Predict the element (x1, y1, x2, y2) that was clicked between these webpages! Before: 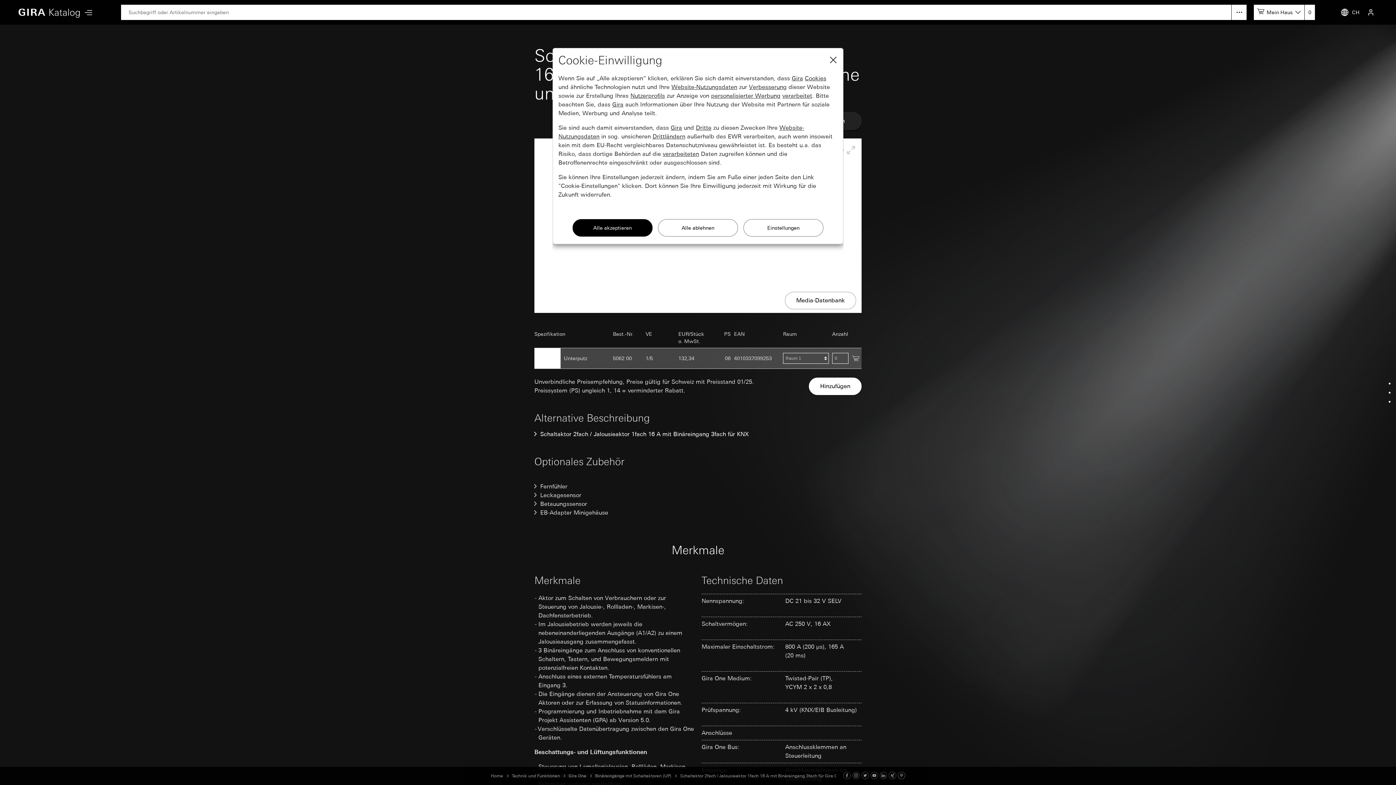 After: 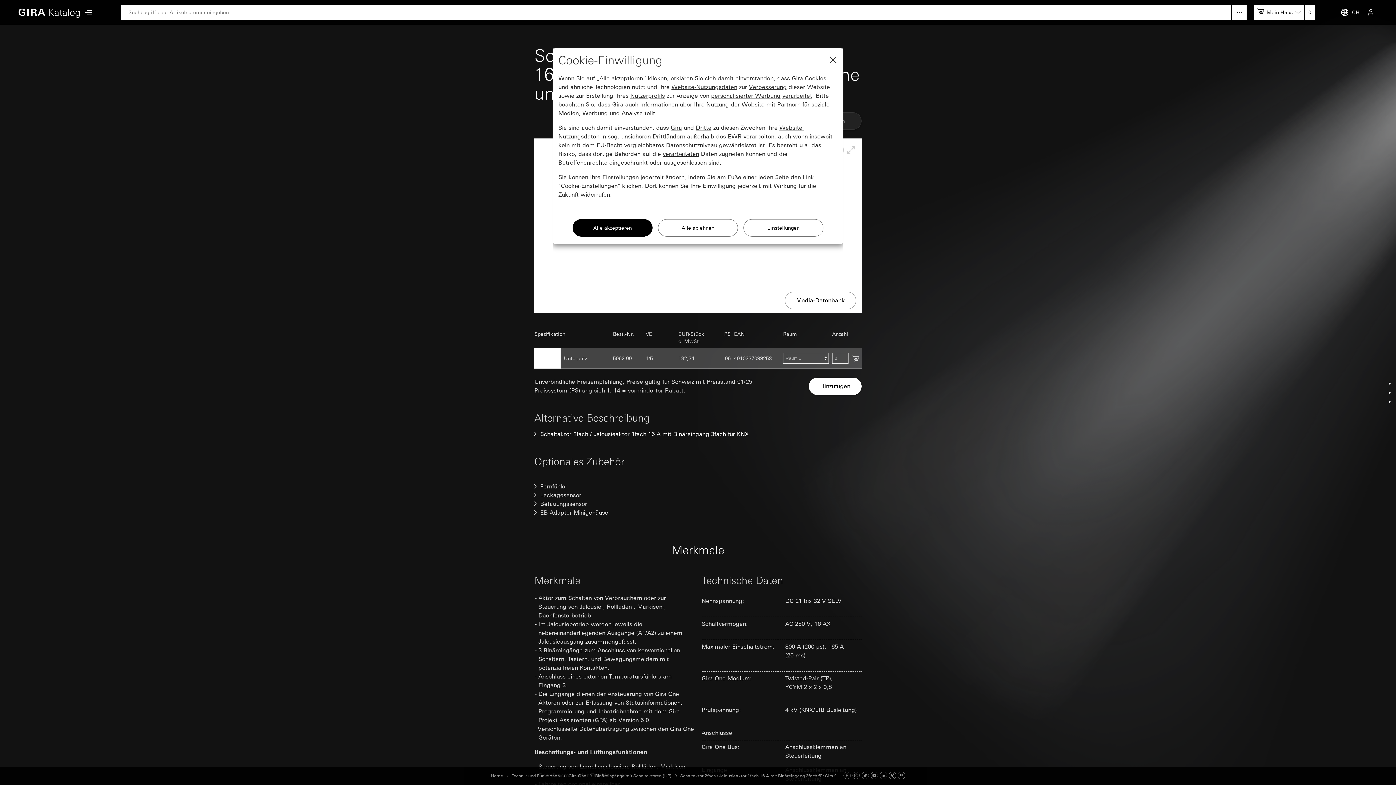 Action: label: Facebook bbox: (843, 773, 850, 779)